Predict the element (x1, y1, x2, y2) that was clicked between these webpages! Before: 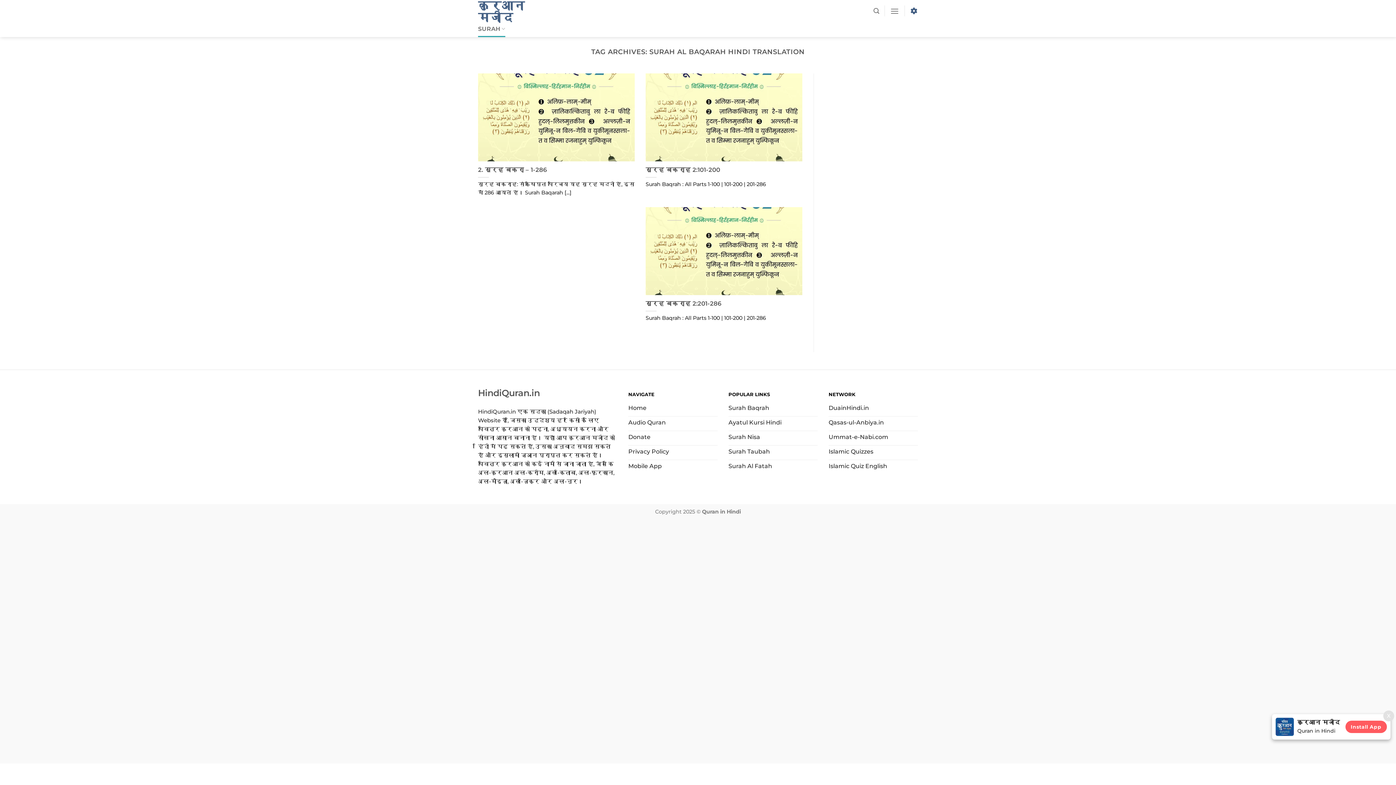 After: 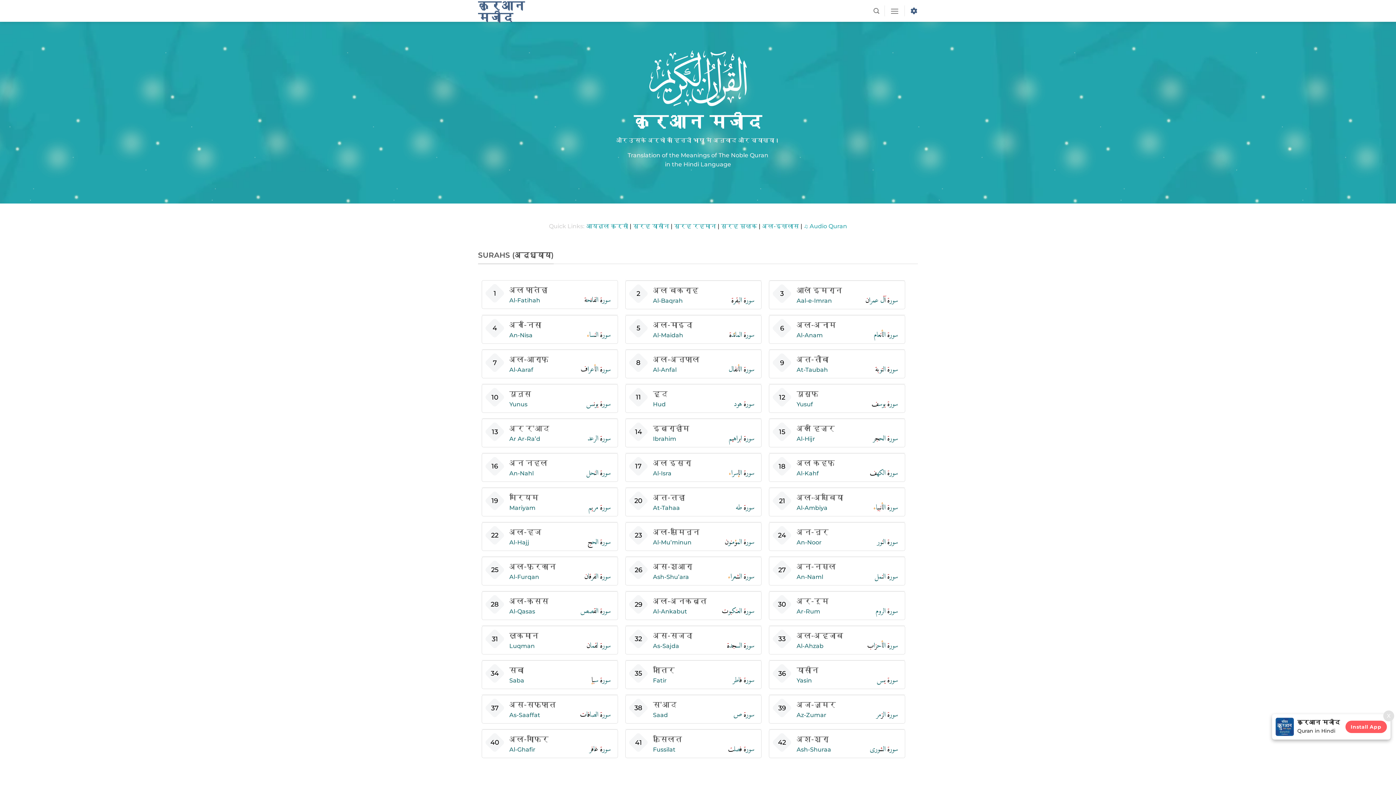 Action: label: Home bbox: (628, 402, 717, 416)